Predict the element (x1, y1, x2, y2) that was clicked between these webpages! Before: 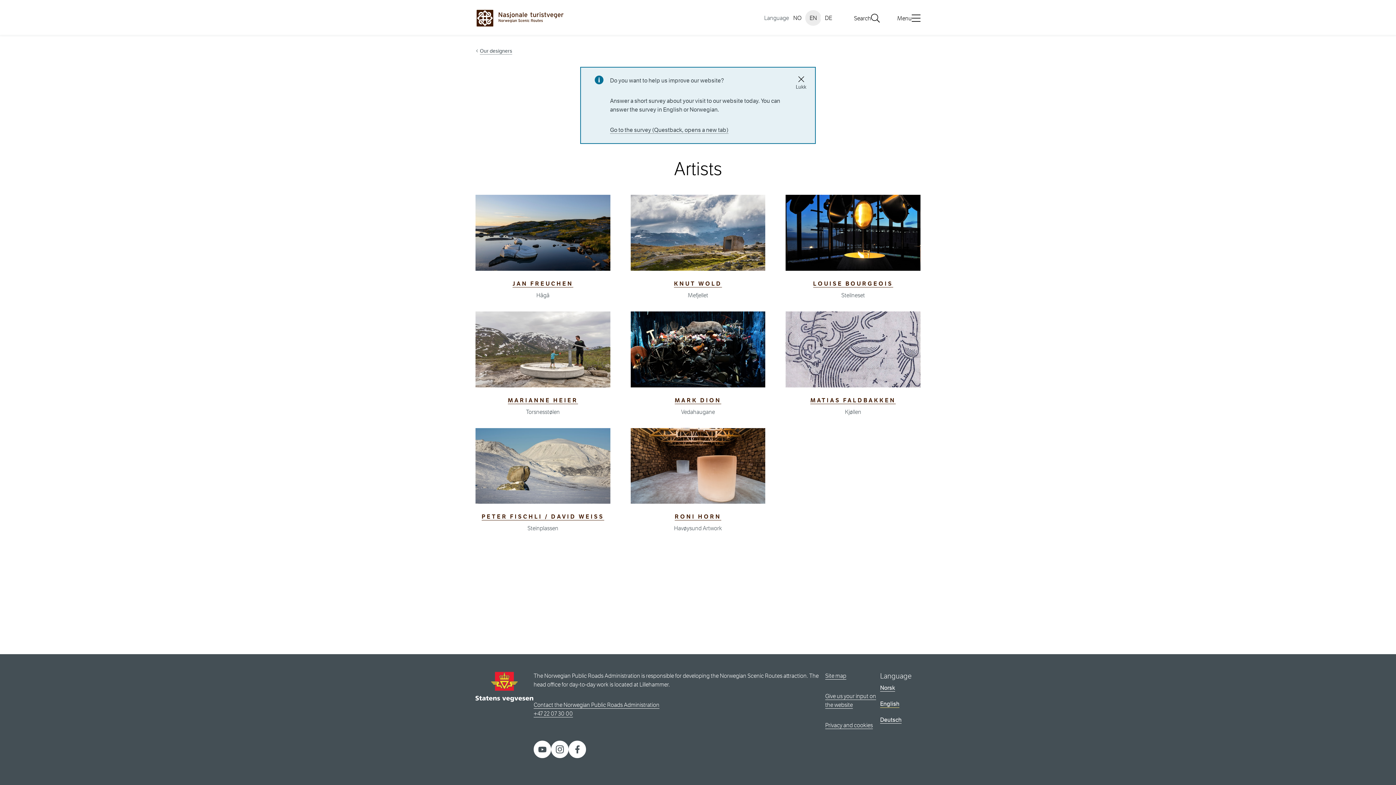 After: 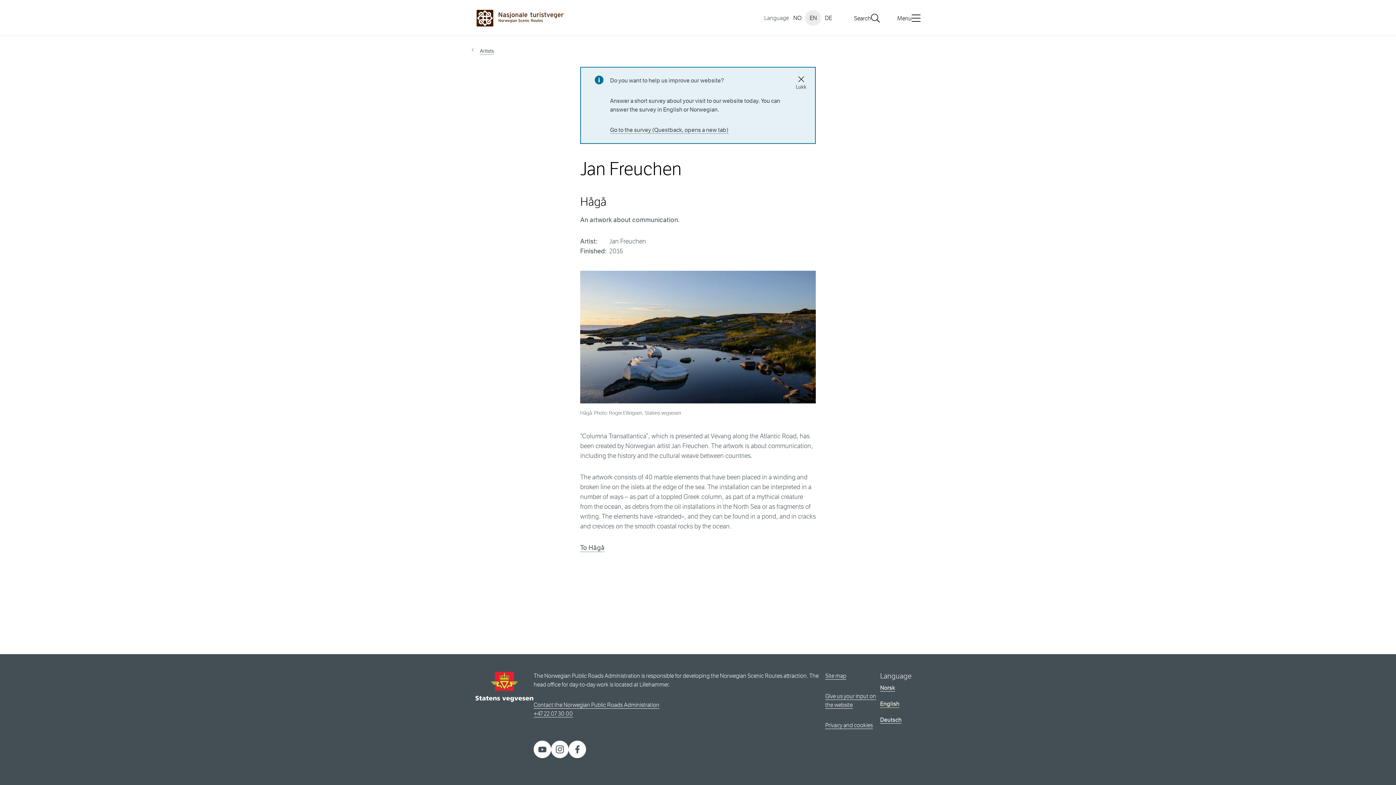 Action: label: JAN FREUCHEN

Hågå bbox: (475, 194, 610, 299)